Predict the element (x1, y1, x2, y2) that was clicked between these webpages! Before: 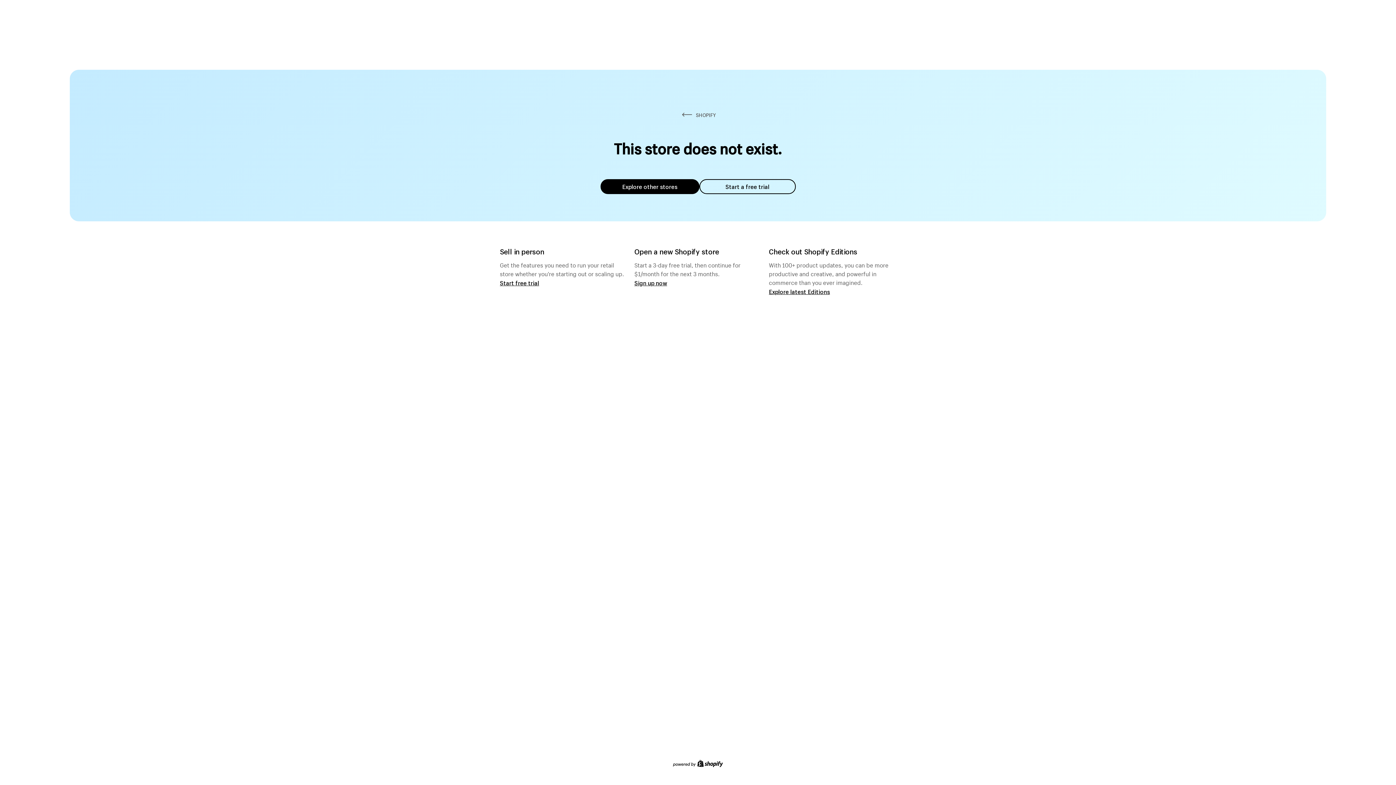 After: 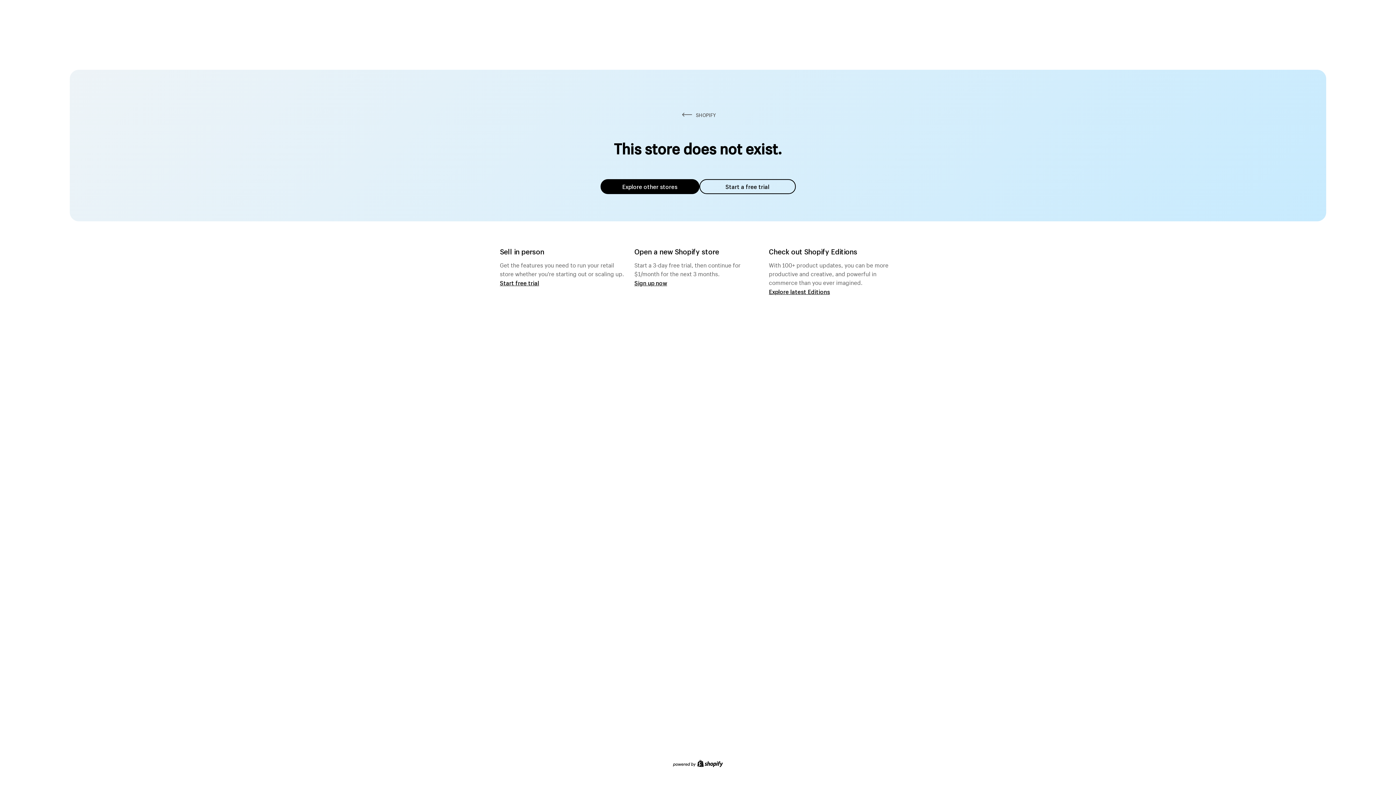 Action: bbox: (699, 179, 795, 194) label: Start a free trial